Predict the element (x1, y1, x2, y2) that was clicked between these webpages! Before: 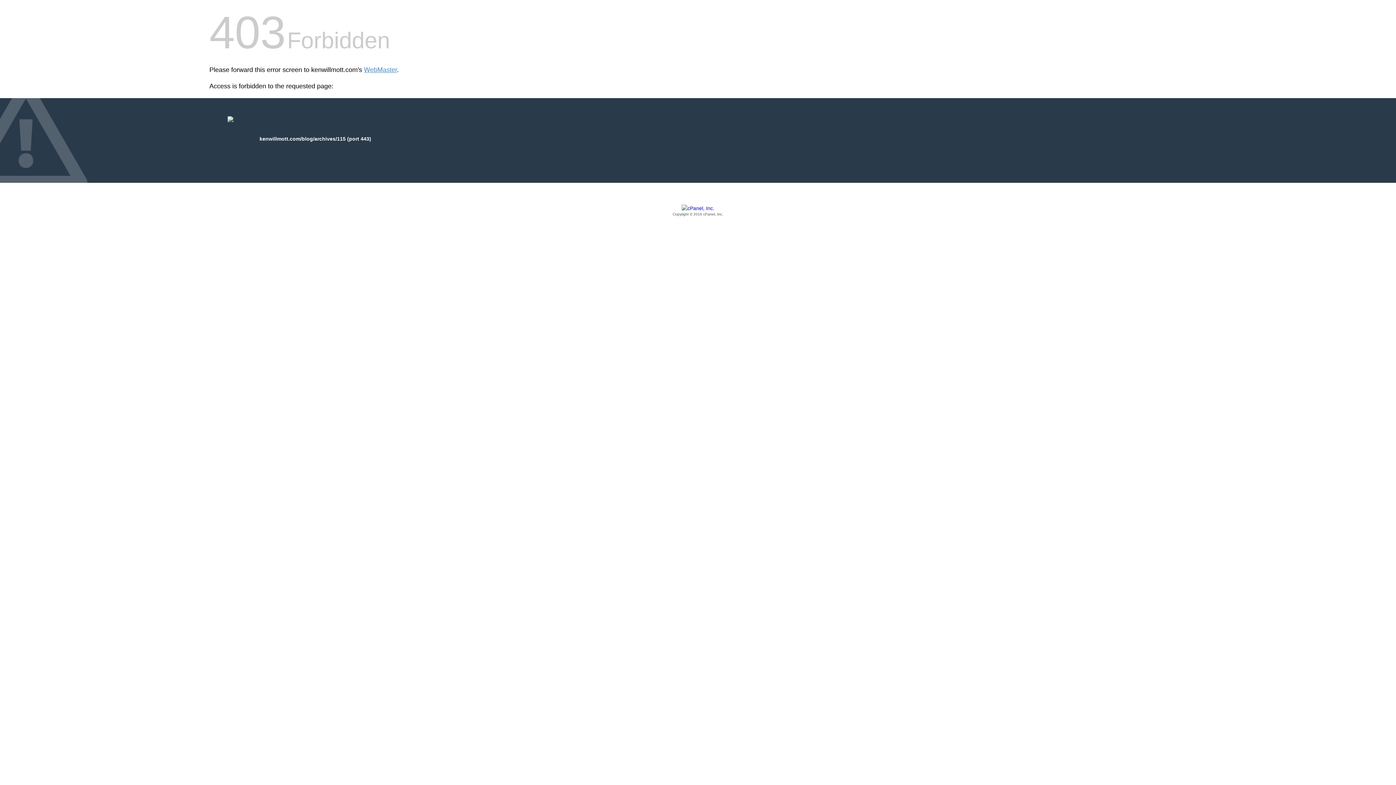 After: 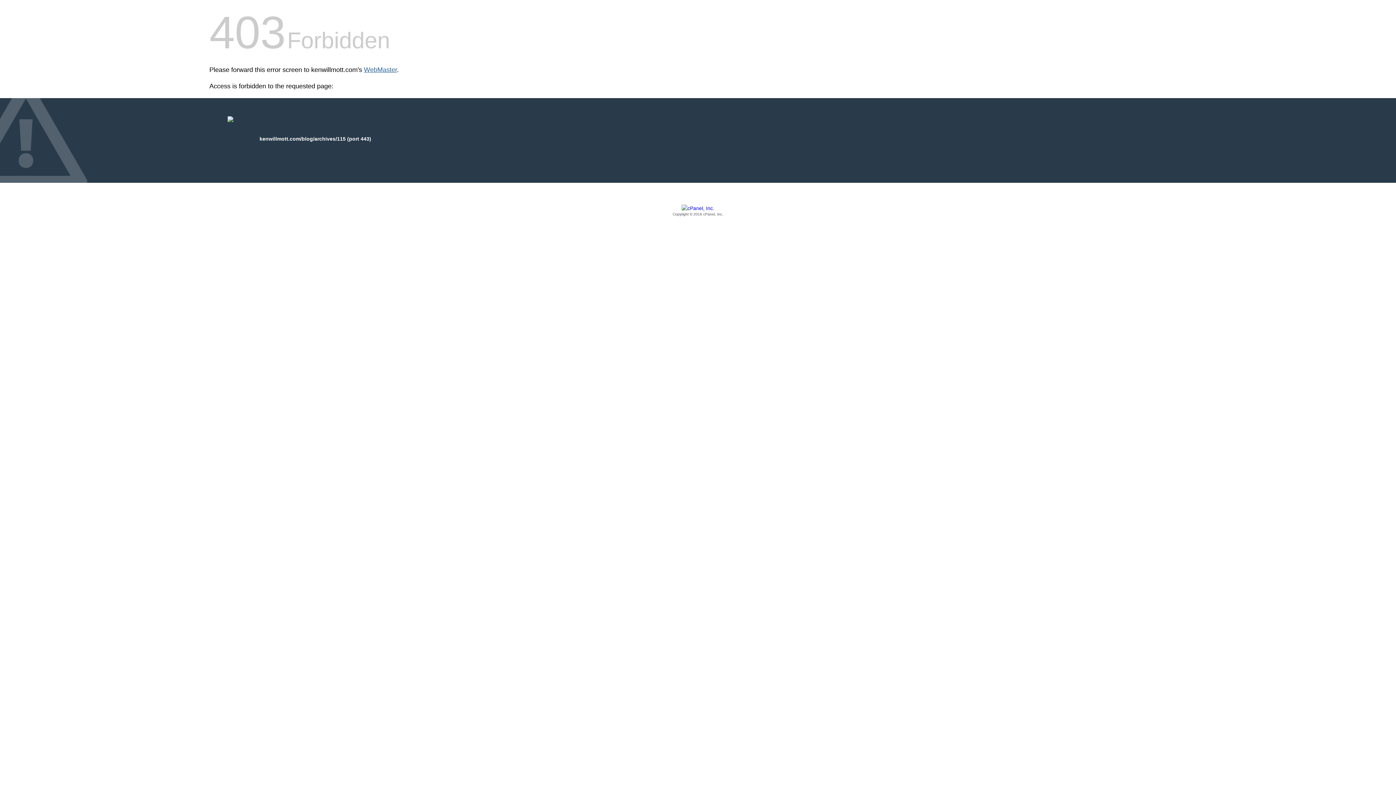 Action: bbox: (364, 66, 397, 73) label: WebMaster